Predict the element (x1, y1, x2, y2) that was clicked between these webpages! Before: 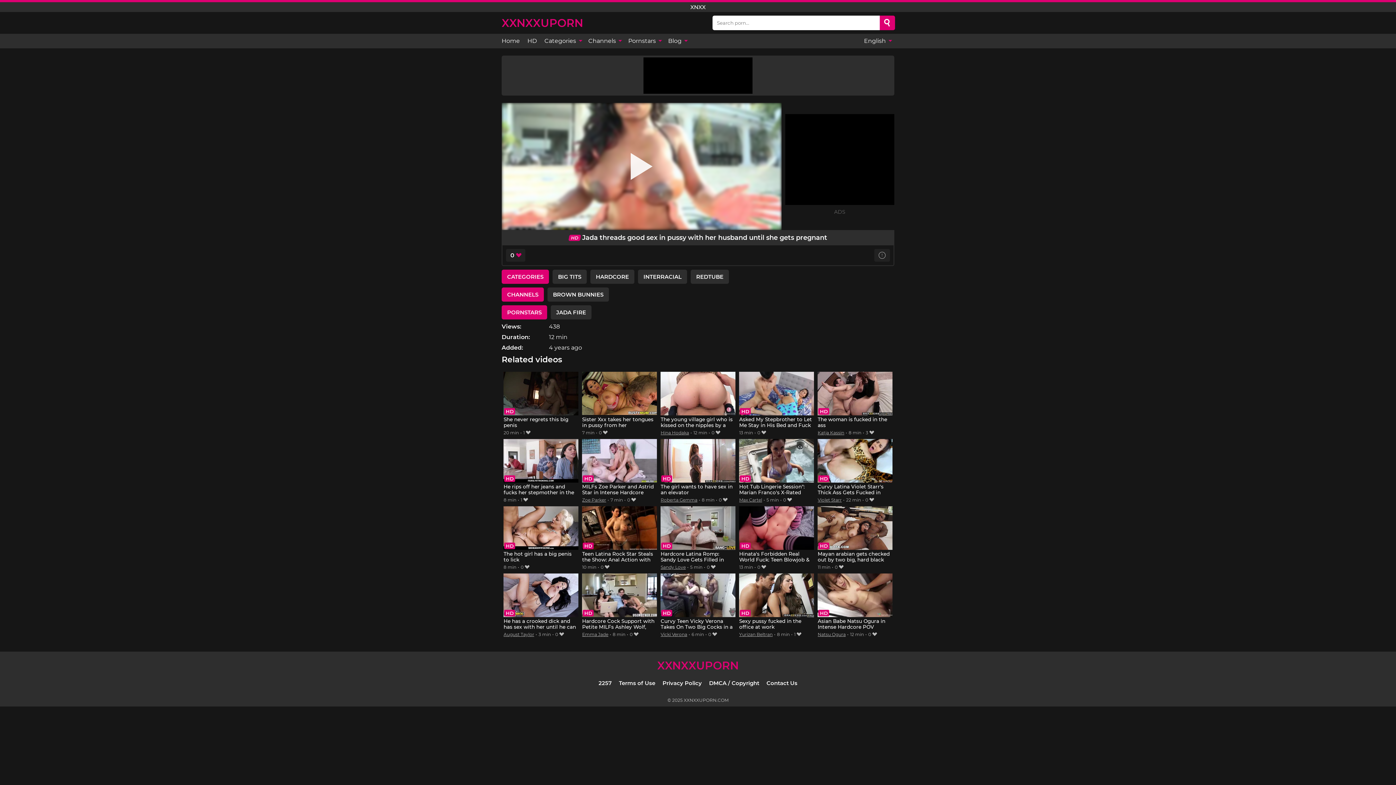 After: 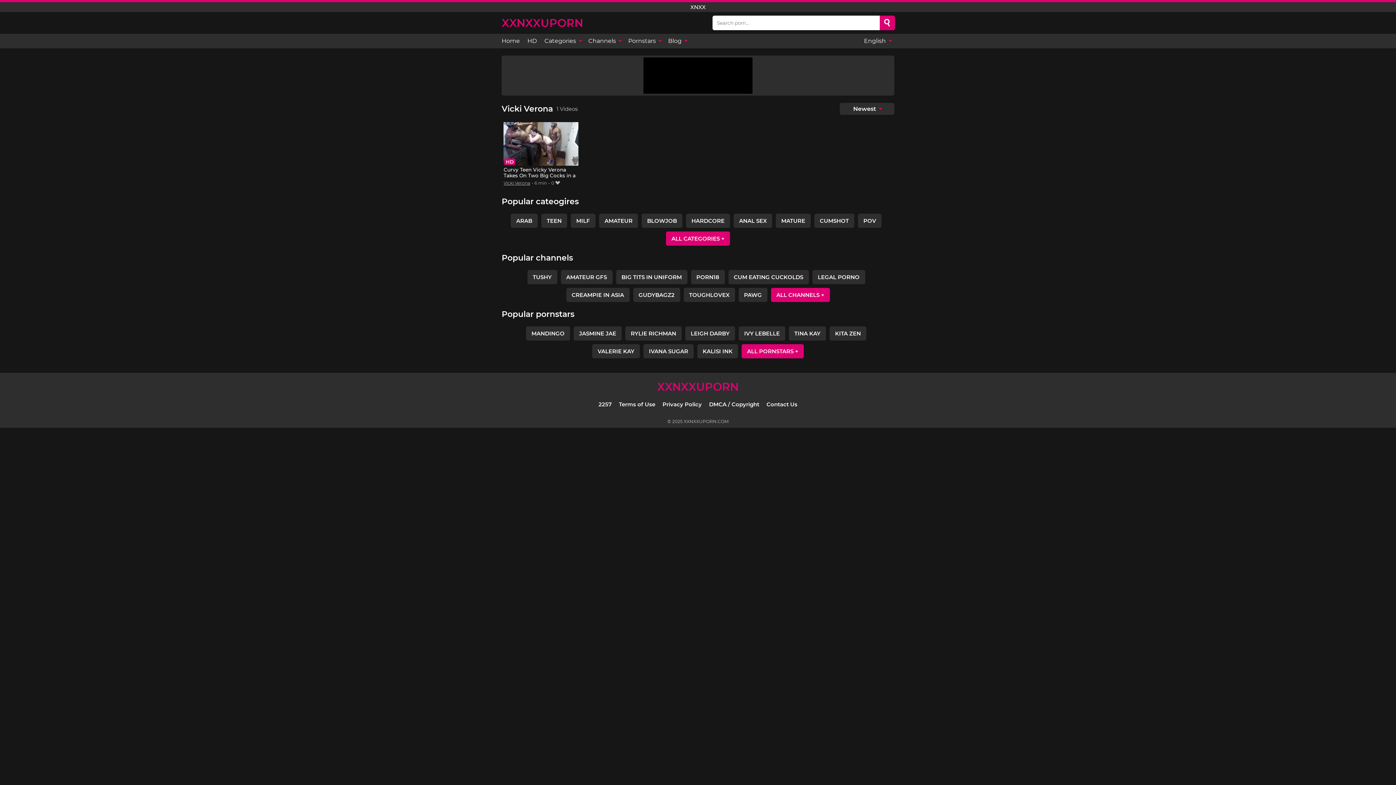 Action: bbox: (660, 632, 687, 637) label: Vicki Verona